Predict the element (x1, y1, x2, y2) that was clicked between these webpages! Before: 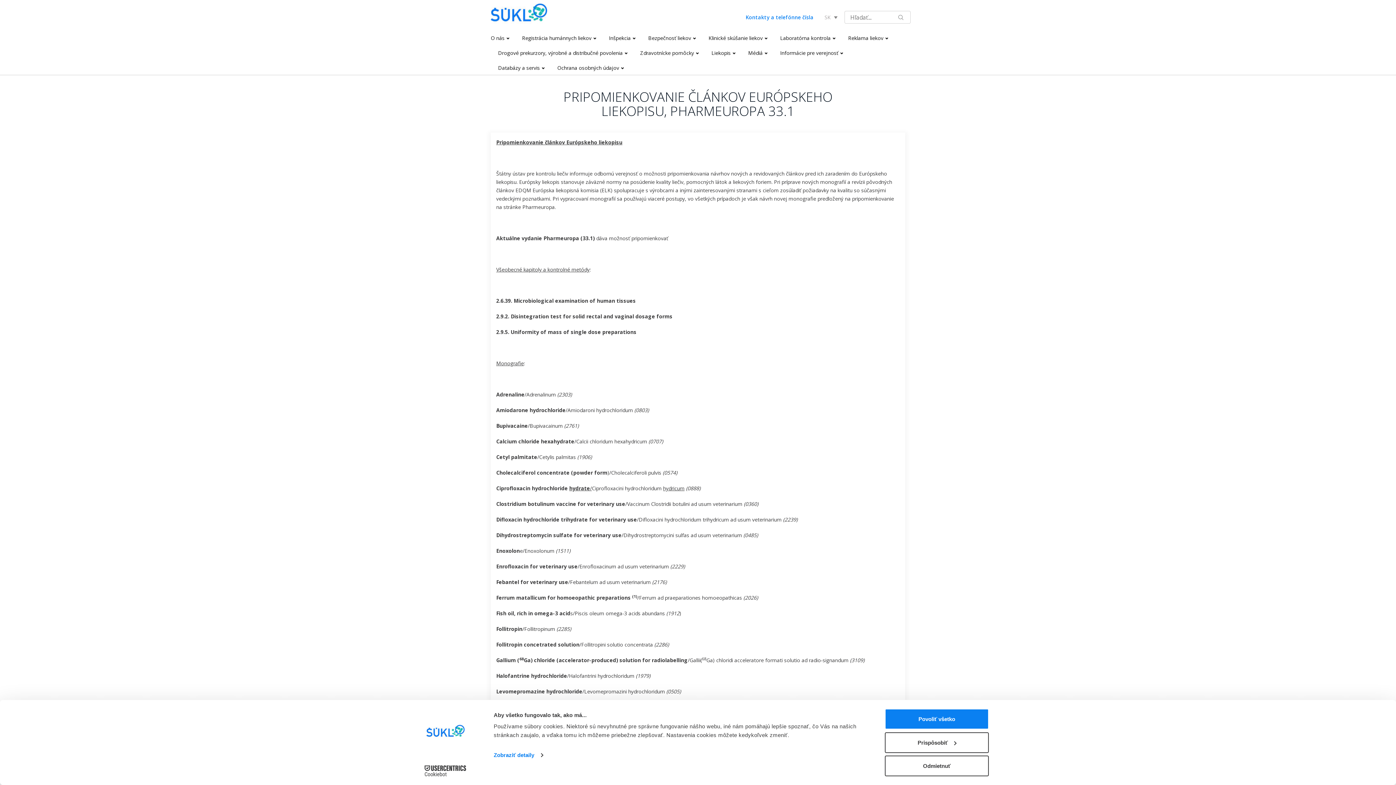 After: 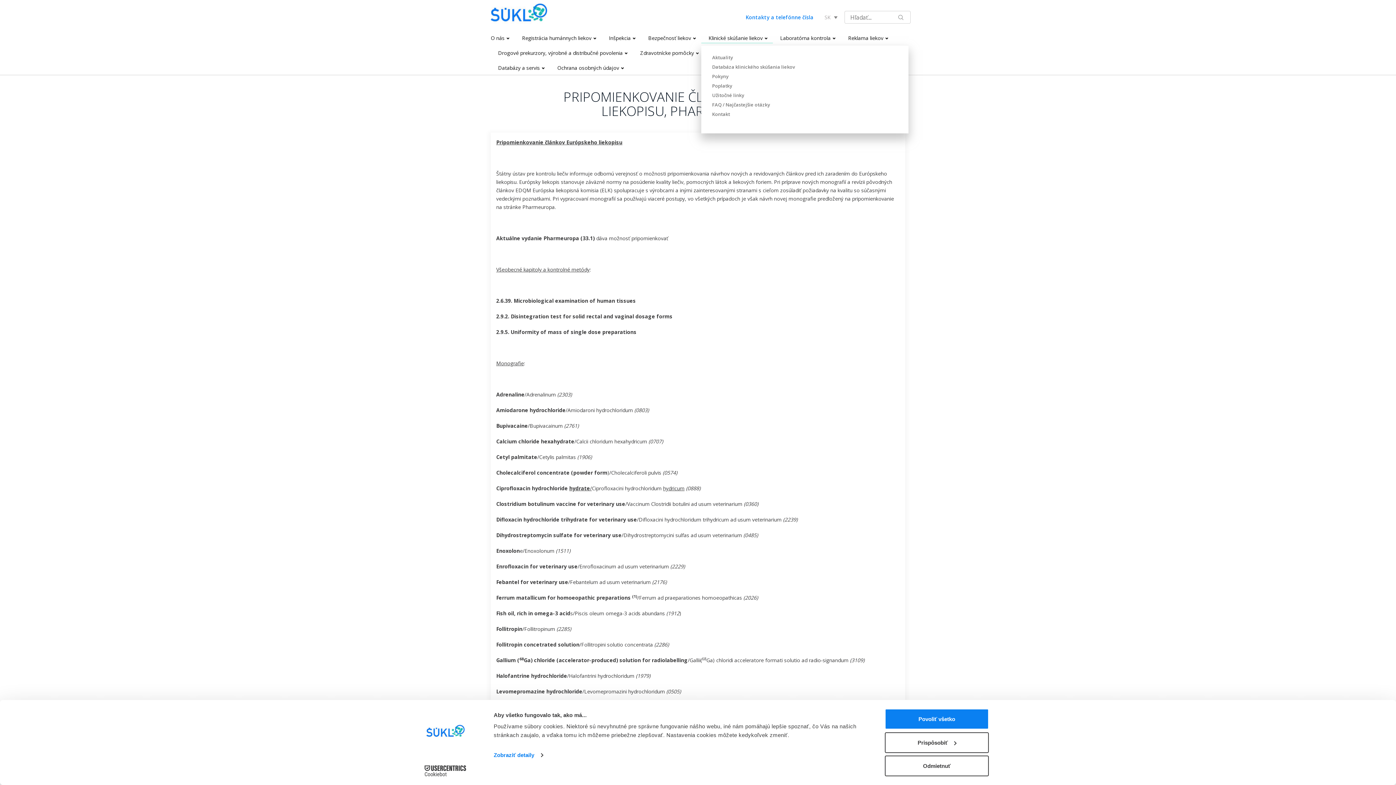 Action: label: Klinické skúšanie liekov bbox: (701, 30, 773, 43)